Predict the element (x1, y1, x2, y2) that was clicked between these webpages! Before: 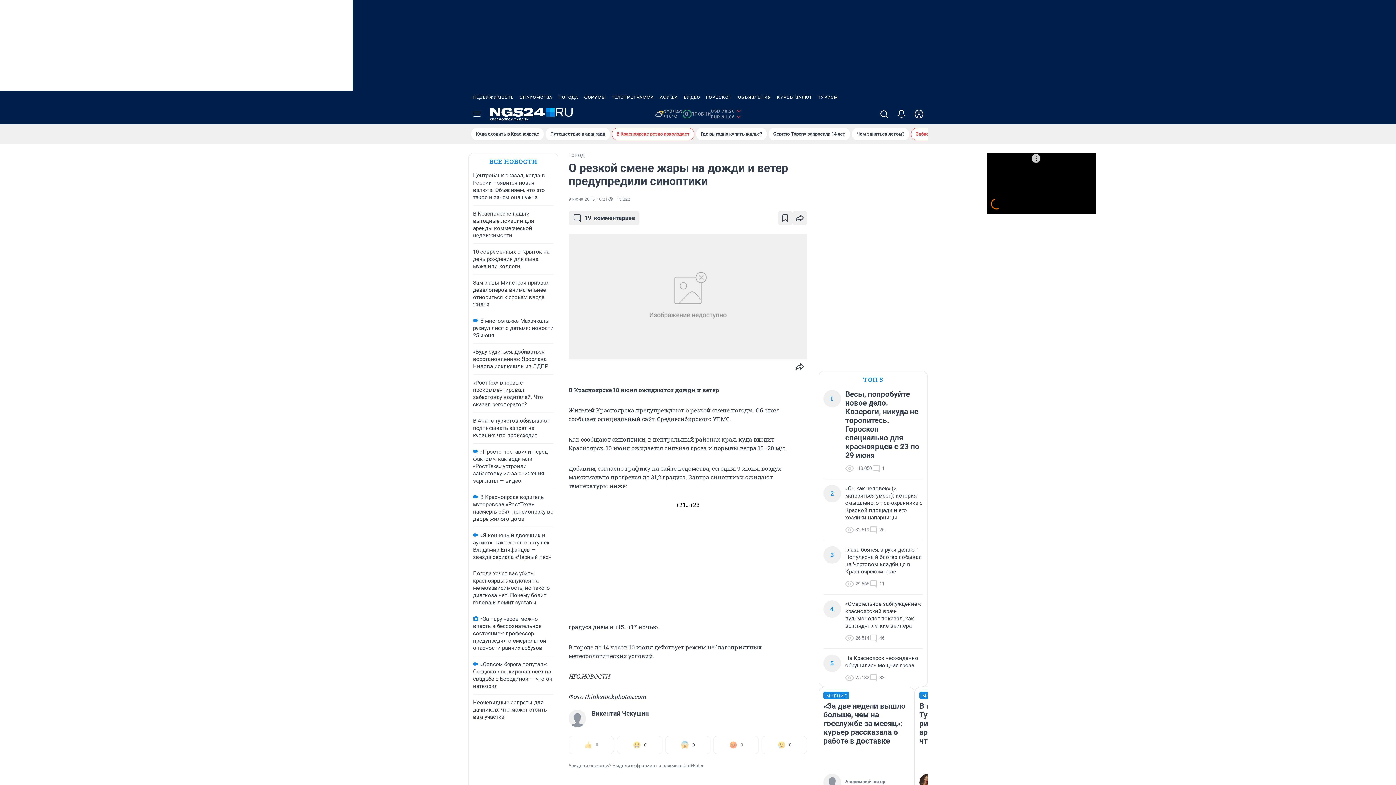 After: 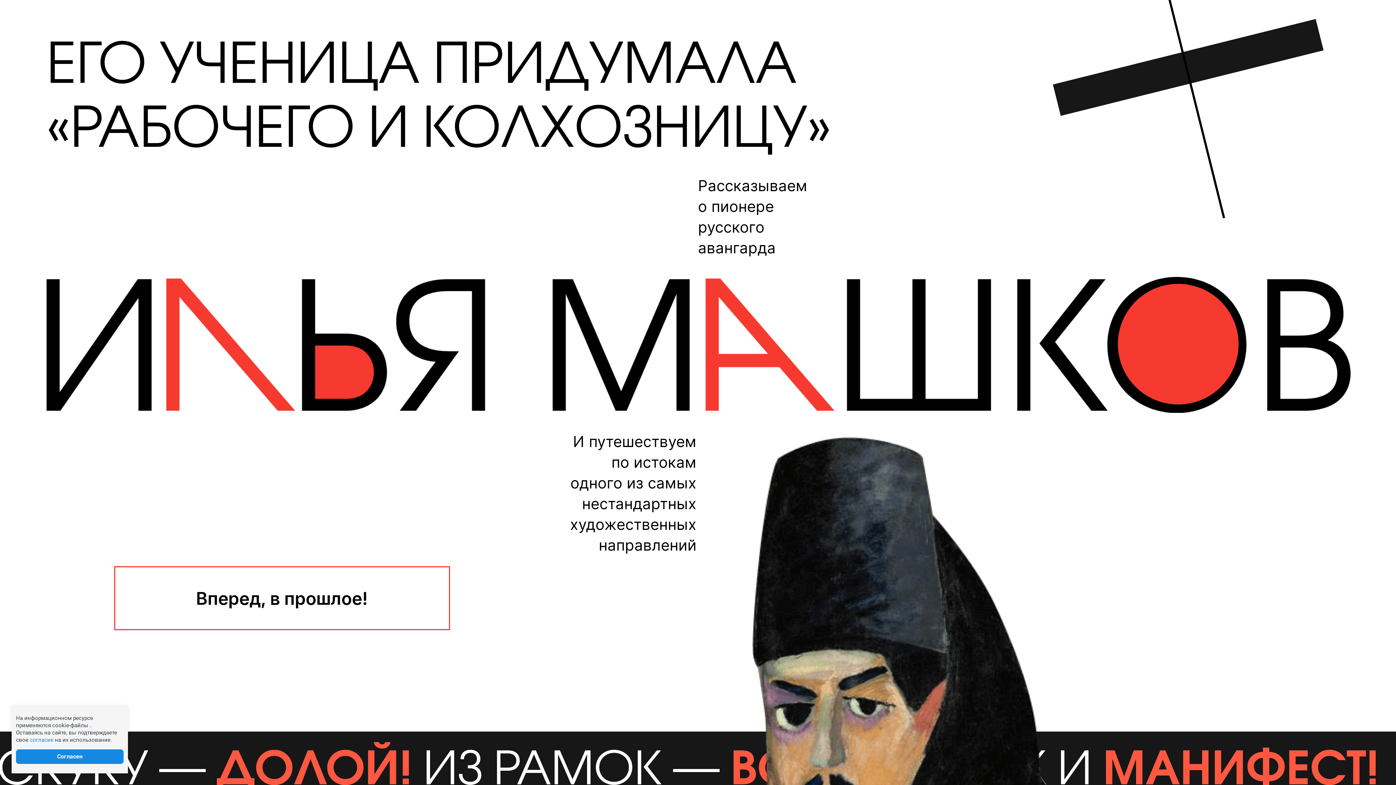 Action: label: Путешествие в авангард bbox: (545, 128, 610, 140)